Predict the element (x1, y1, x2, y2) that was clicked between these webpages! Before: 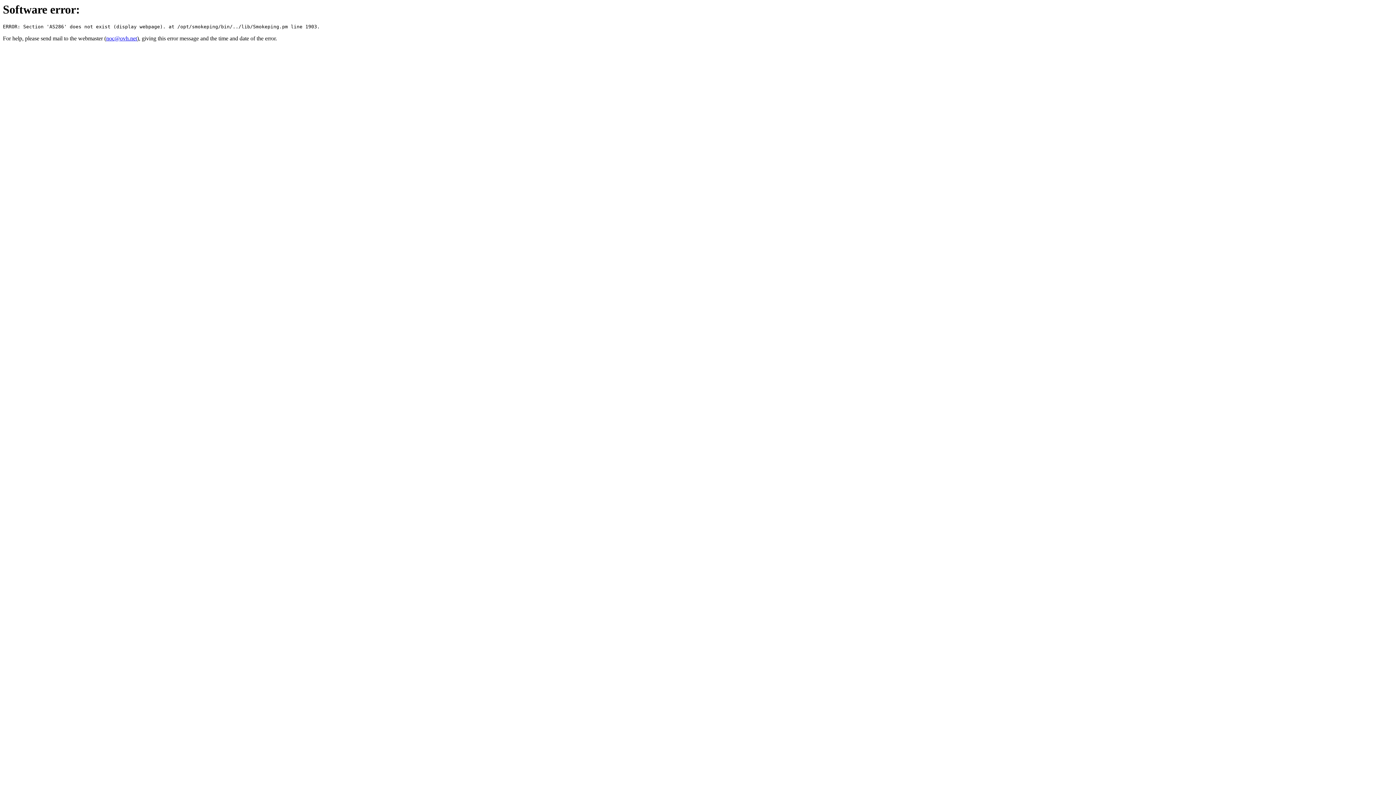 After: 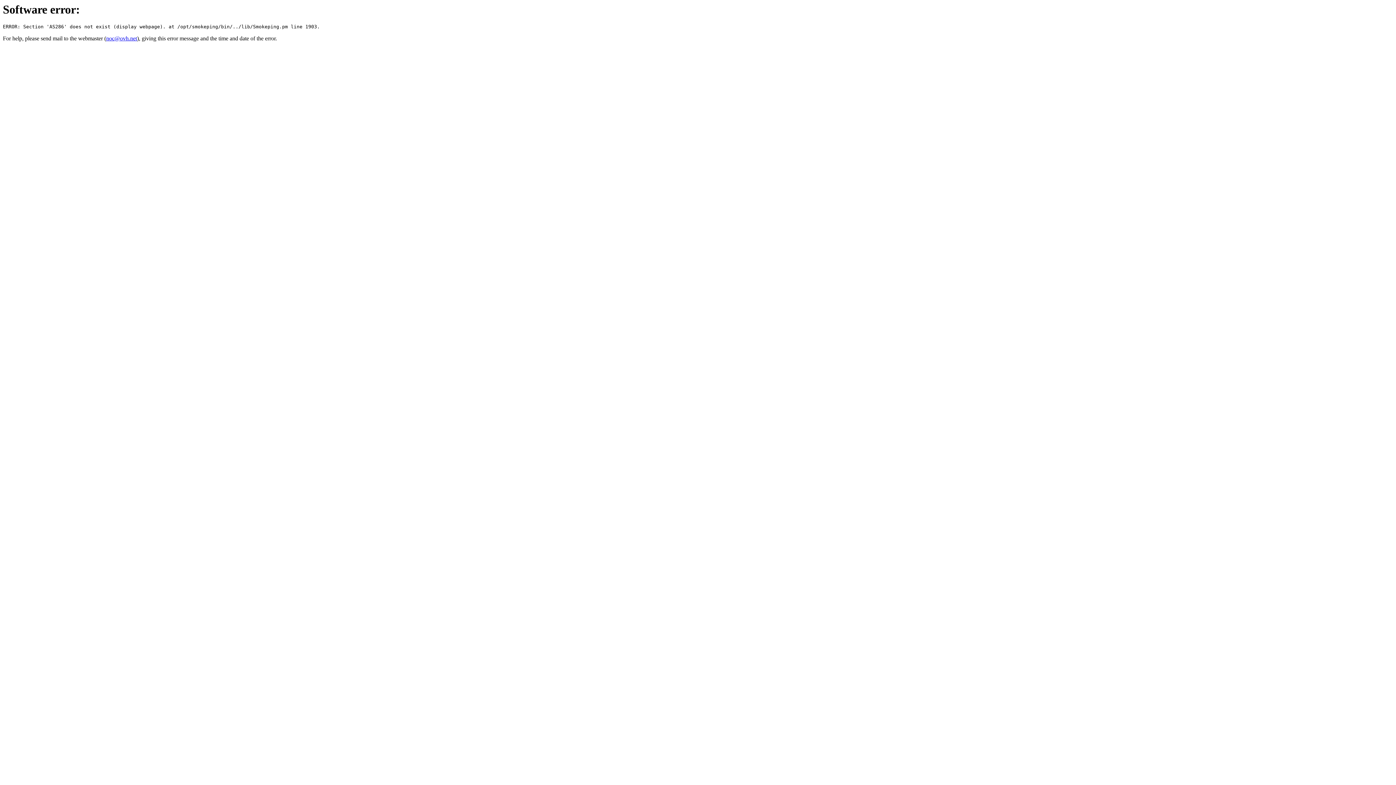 Action: bbox: (106, 35, 137, 41) label: noc@ovh.net